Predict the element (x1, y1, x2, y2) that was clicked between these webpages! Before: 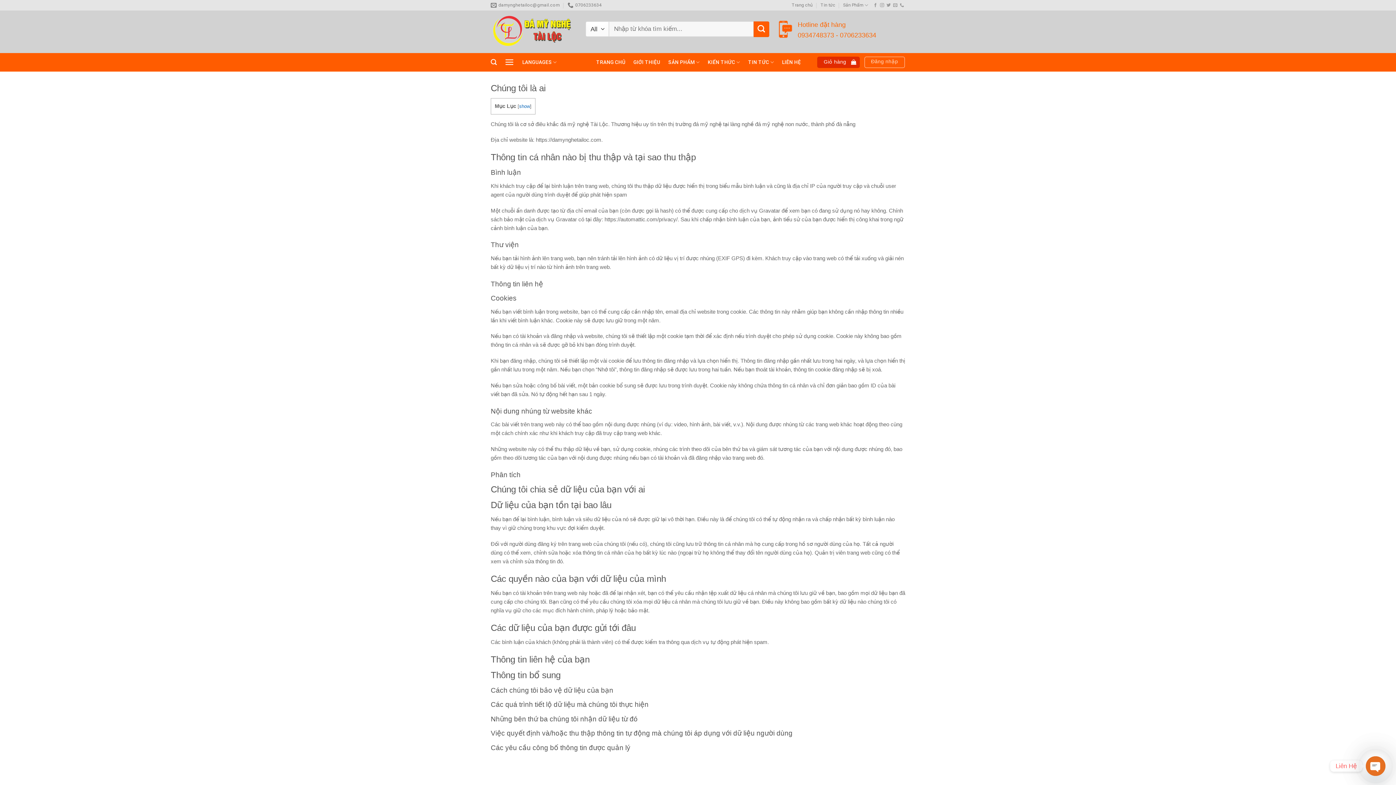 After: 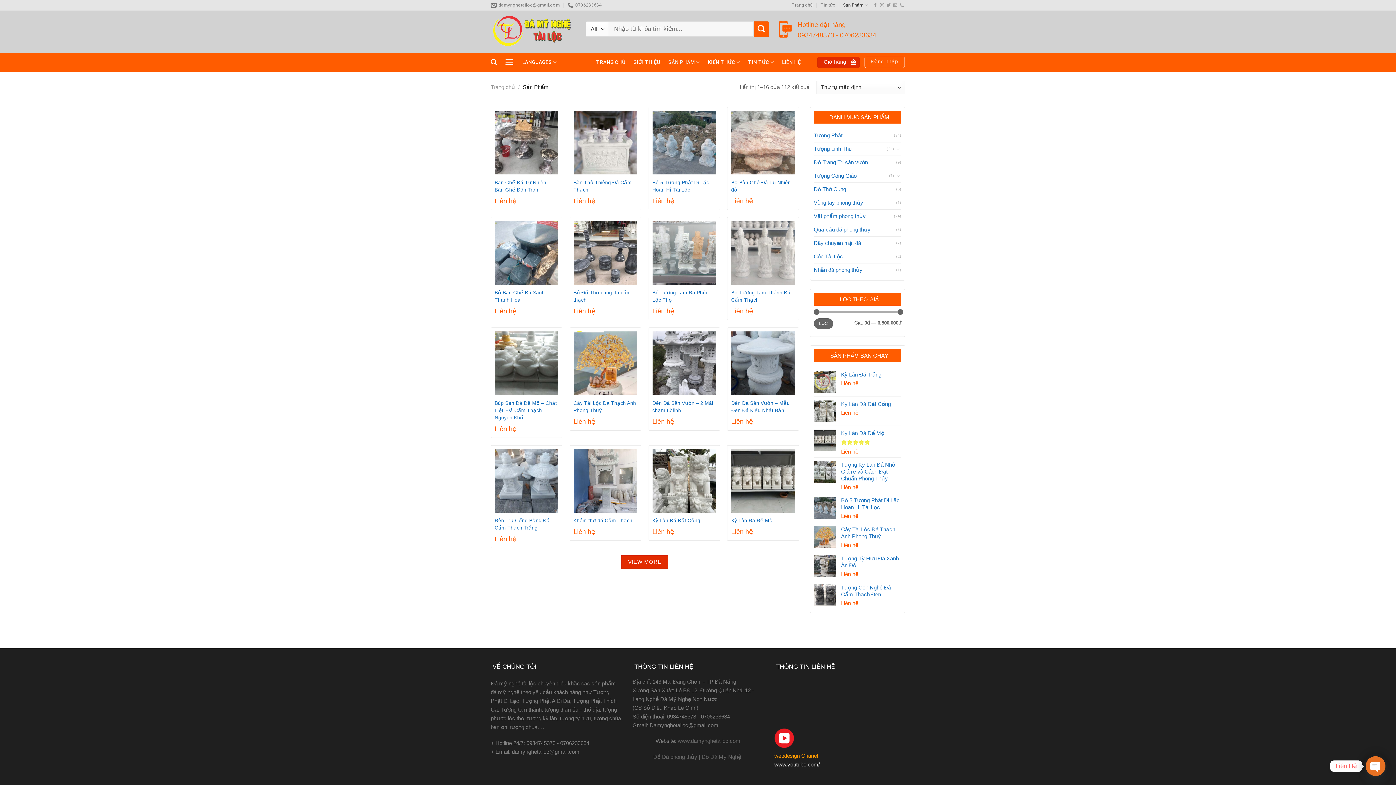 Action: bbox: (668, 54, 699, 69) label: SẢN PHẨM